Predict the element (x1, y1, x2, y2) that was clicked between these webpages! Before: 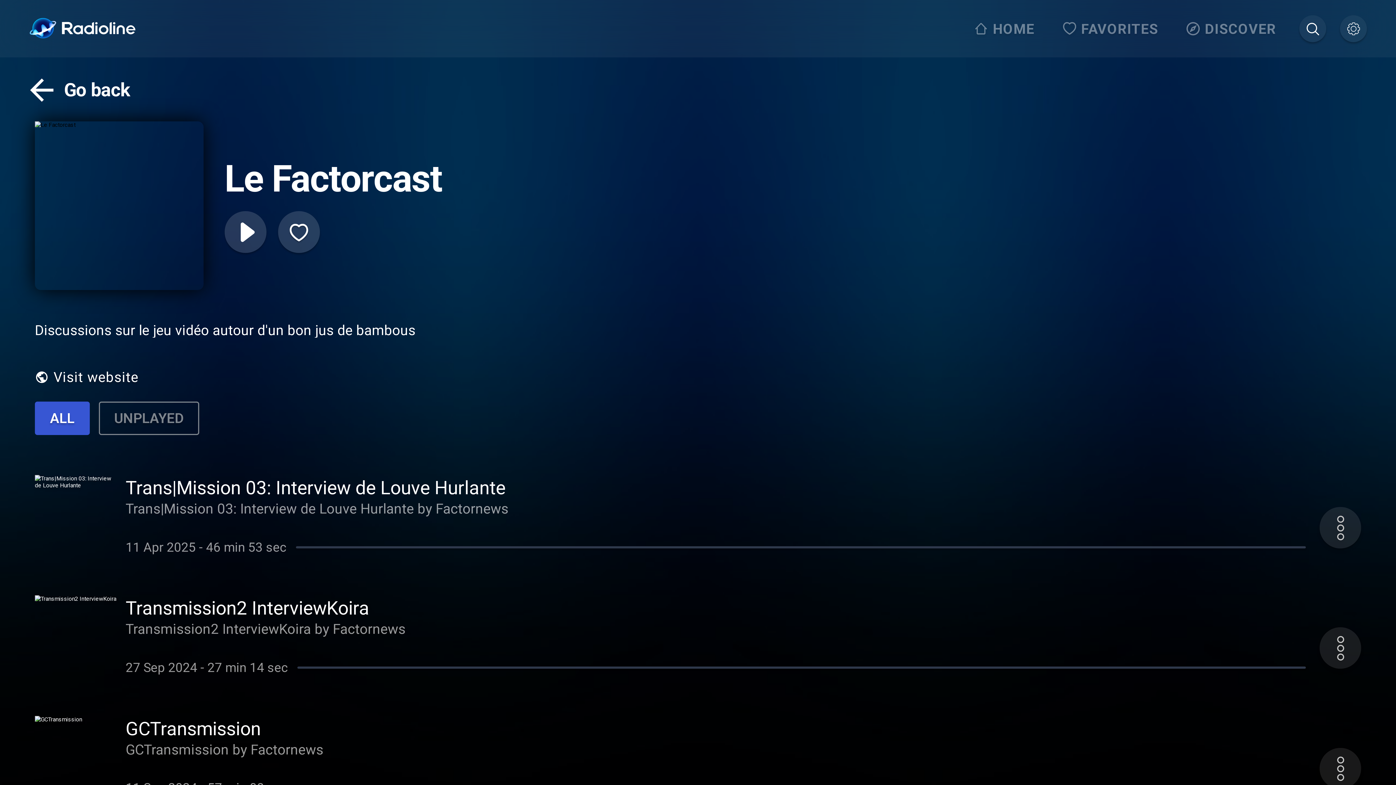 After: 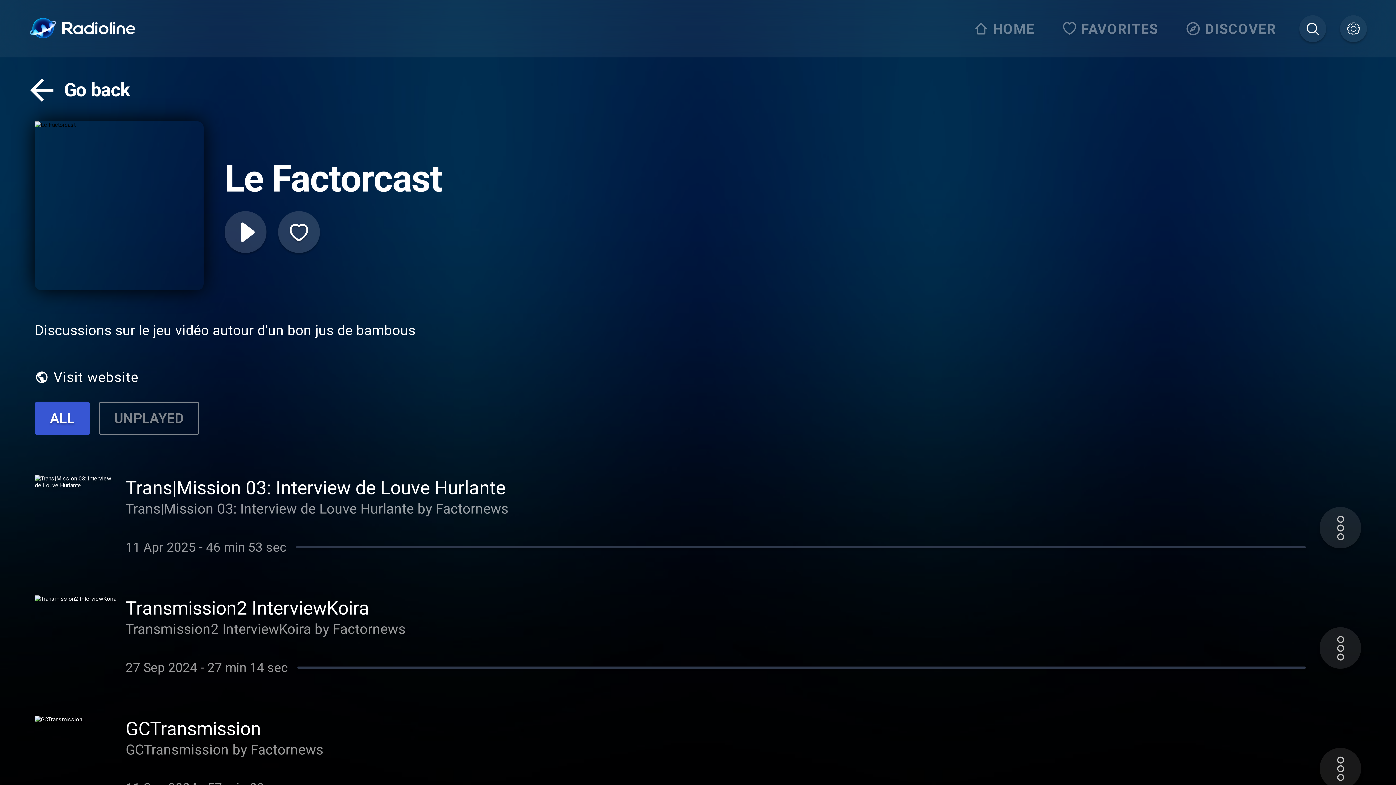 Action: bbox: (34, 362, 138, 392) label: Visit website